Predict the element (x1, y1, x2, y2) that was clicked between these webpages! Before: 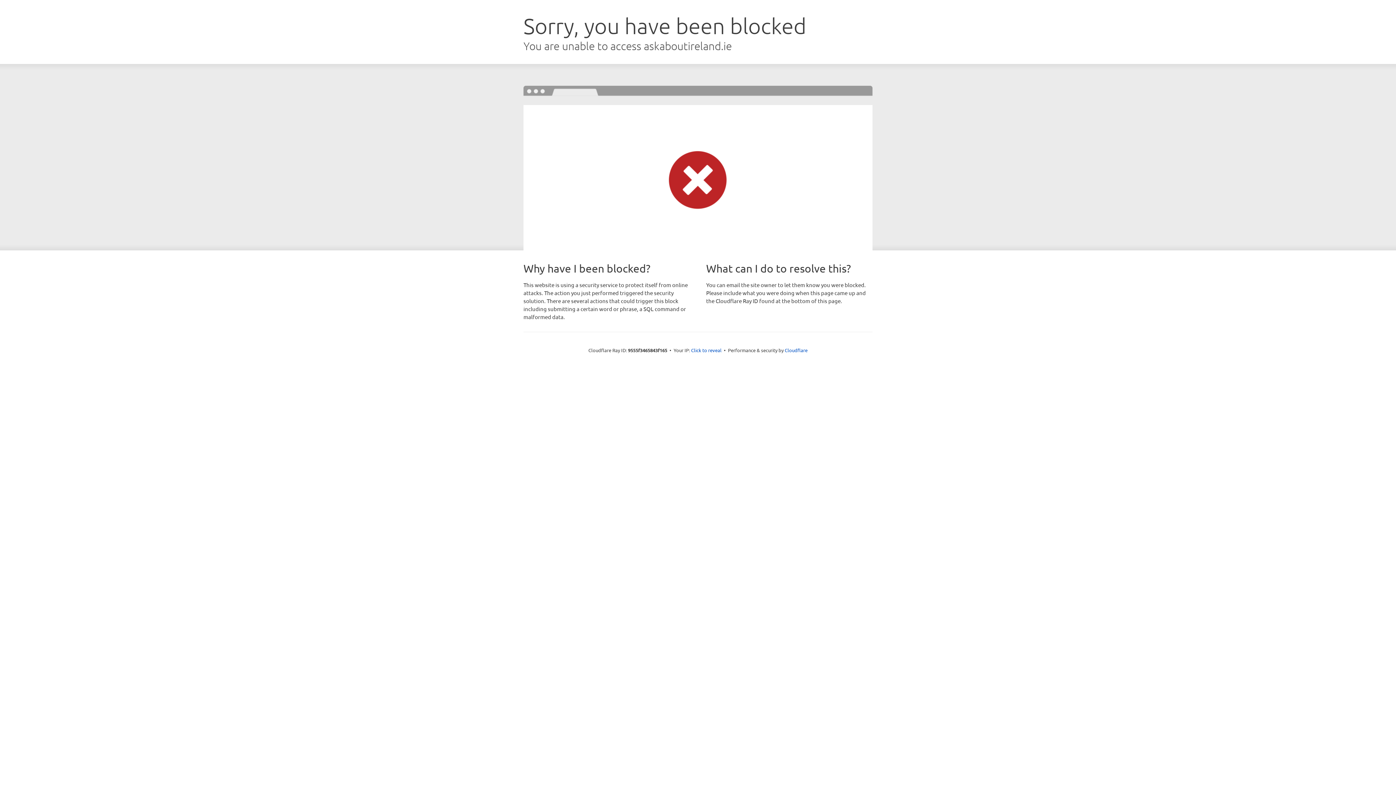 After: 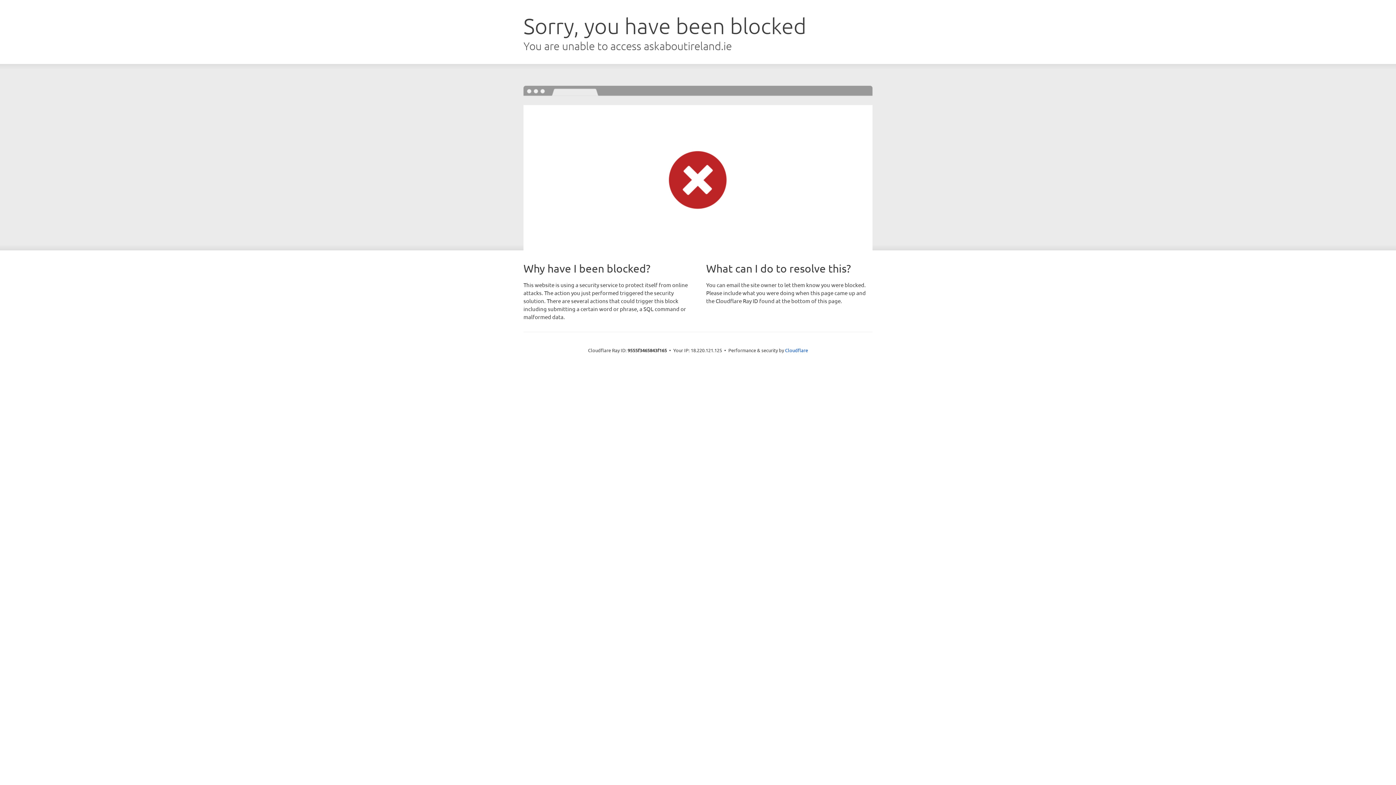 Action: bbox: (691, 346, 721, 353) label: Click to reveal